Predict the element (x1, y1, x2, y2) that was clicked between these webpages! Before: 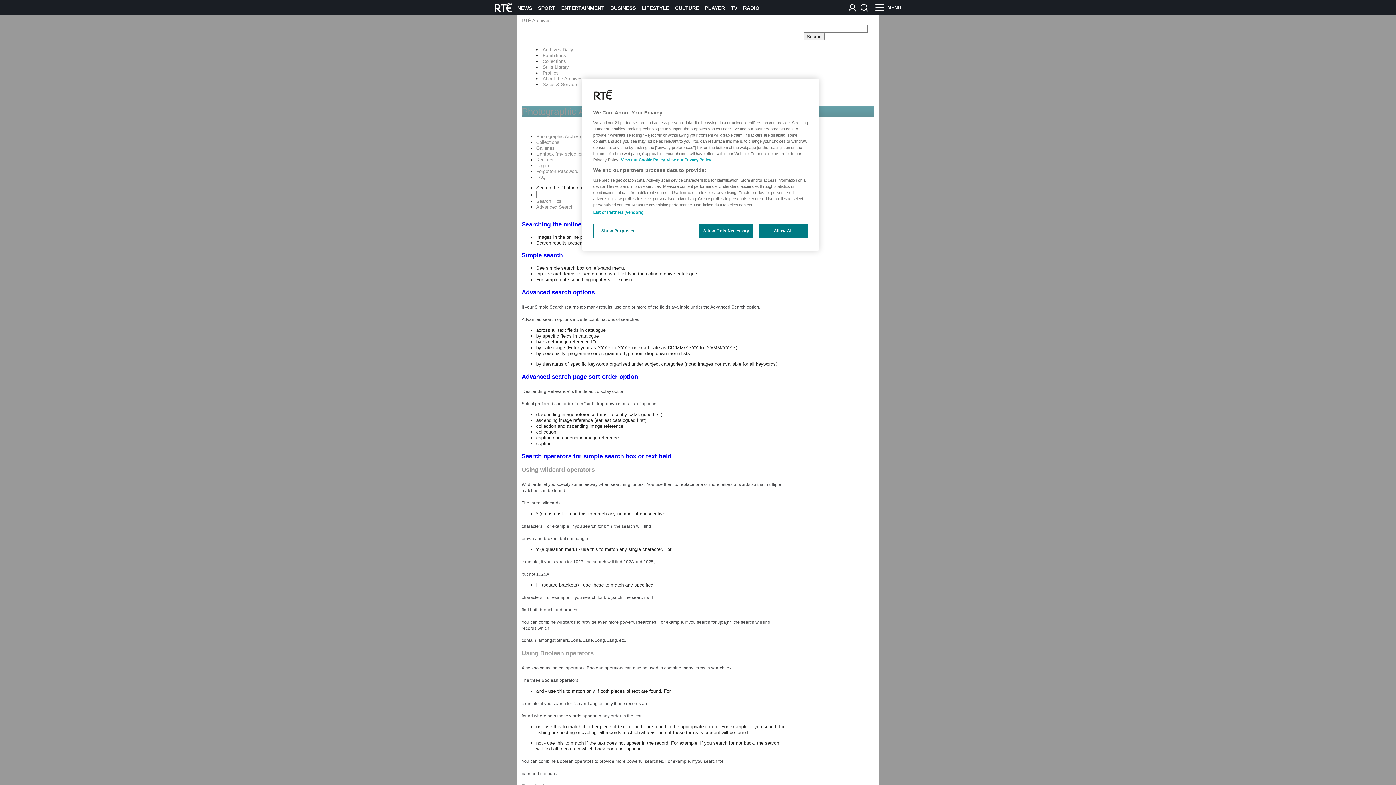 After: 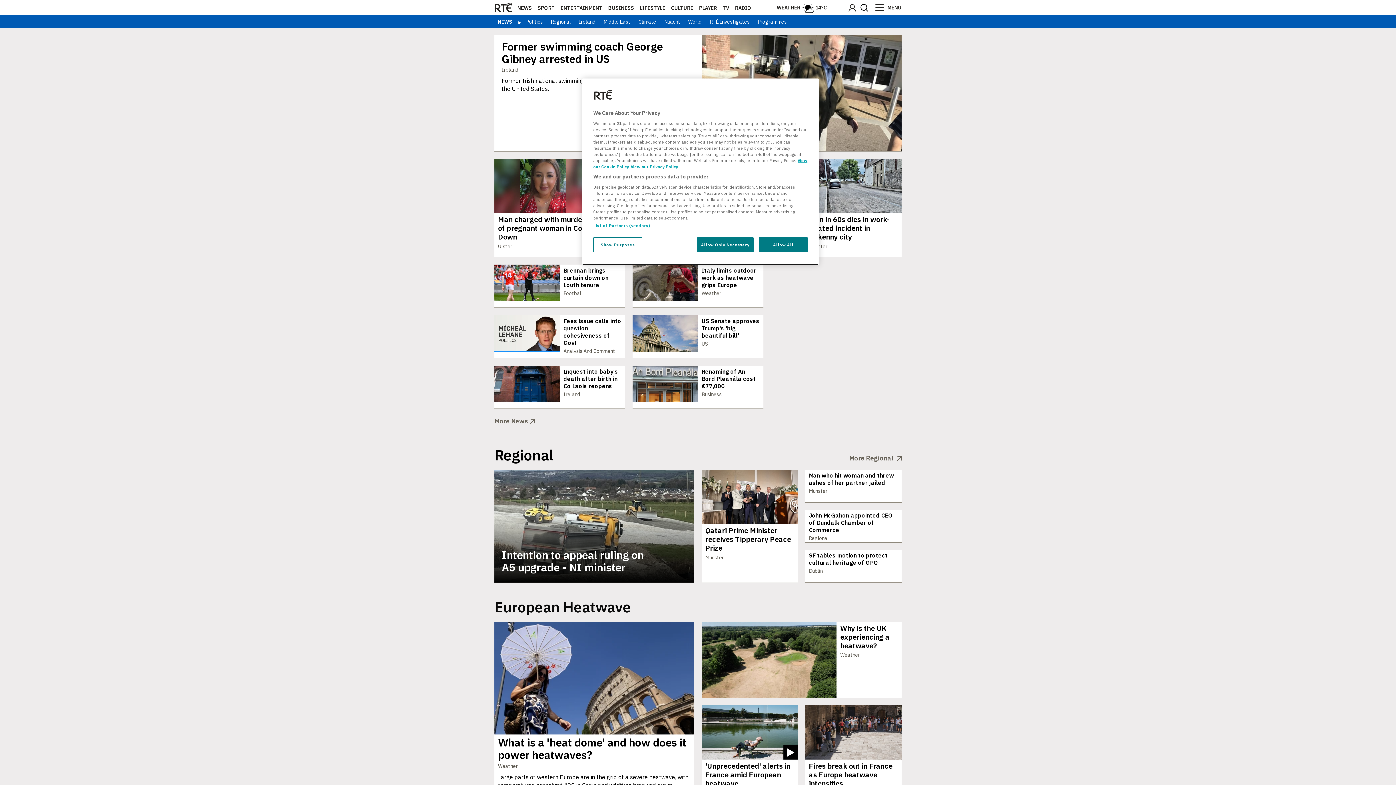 Action: bbox: (517, 5, 532, 10) label: NEWS